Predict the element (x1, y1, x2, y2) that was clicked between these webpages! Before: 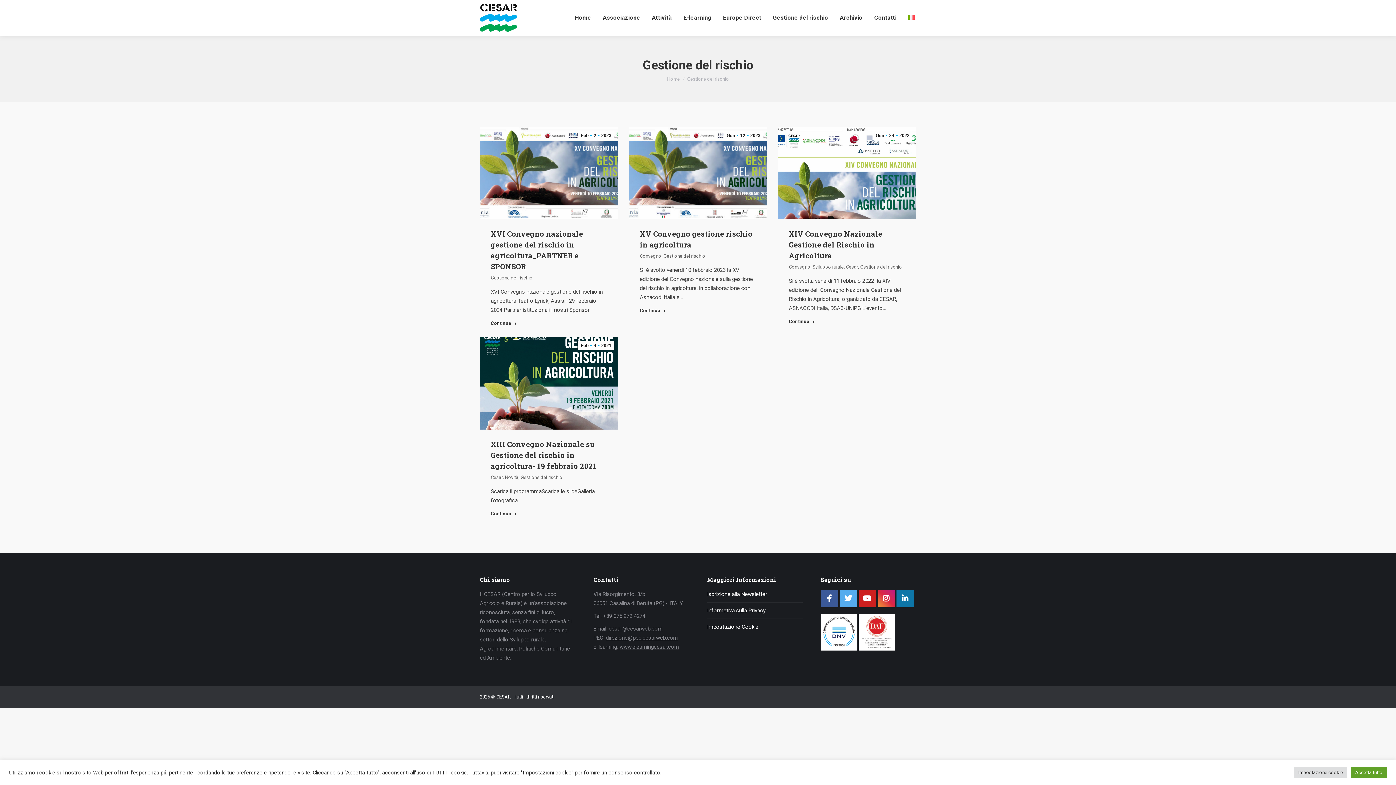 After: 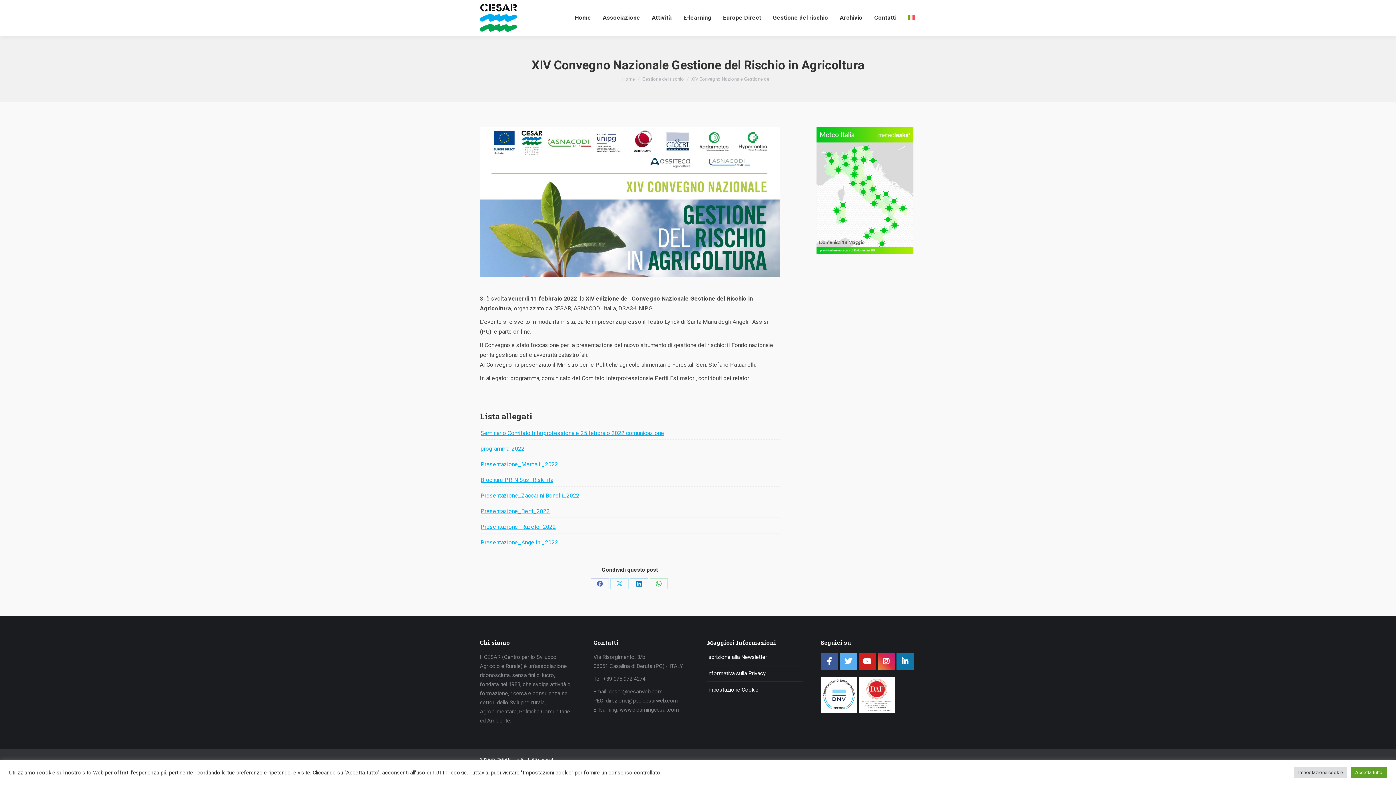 Action: bbox: (778, 127, 916, 219)